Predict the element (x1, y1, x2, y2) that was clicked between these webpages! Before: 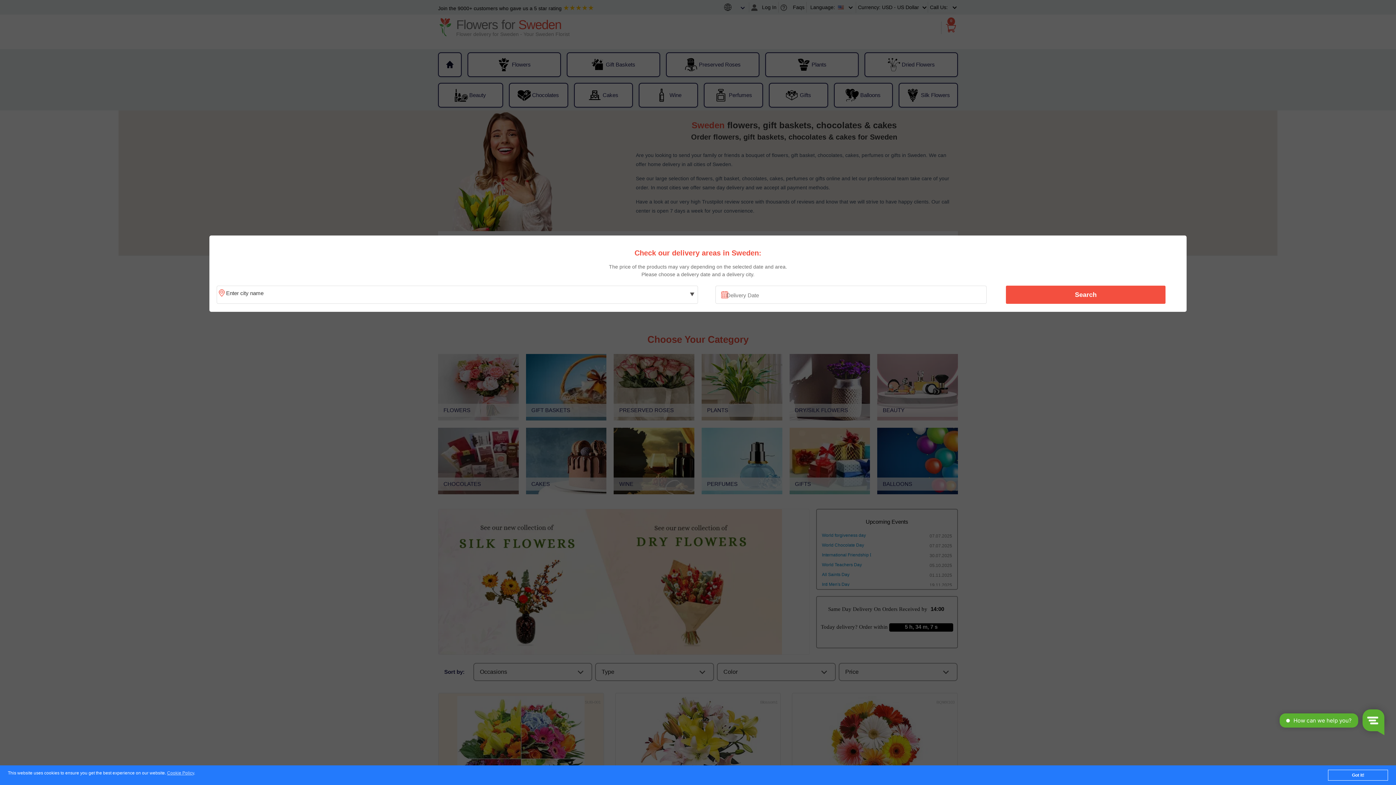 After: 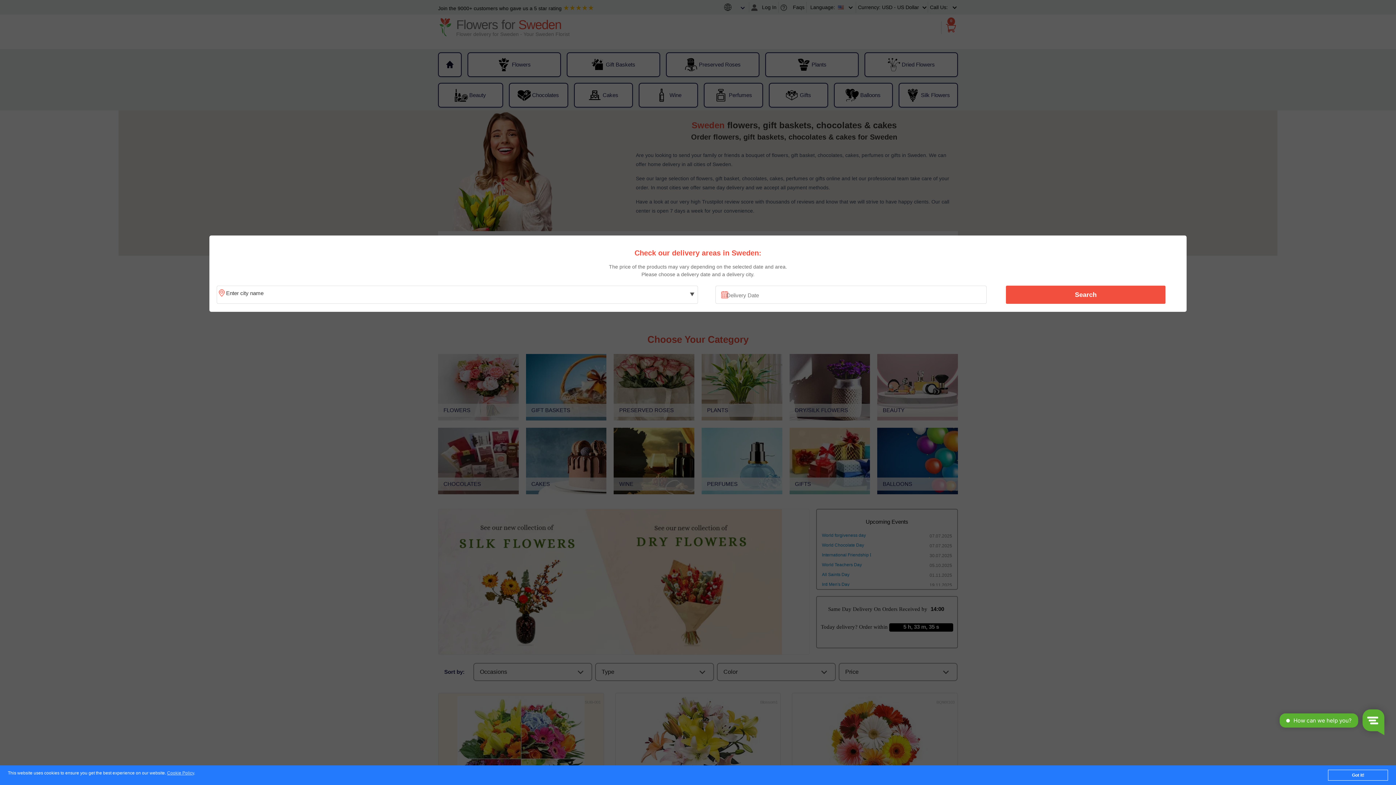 Action: bbox: (1010, 287, 1161, 302) label: Search